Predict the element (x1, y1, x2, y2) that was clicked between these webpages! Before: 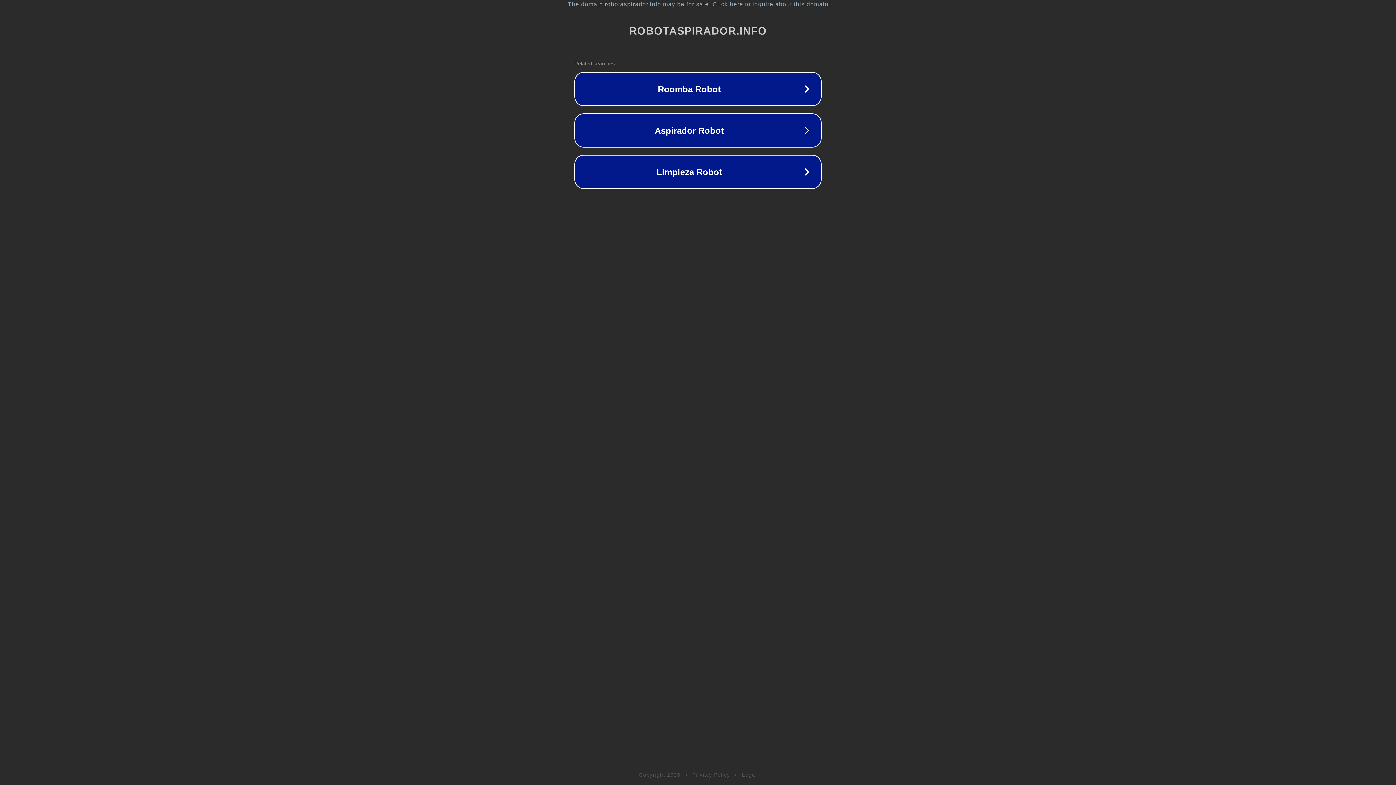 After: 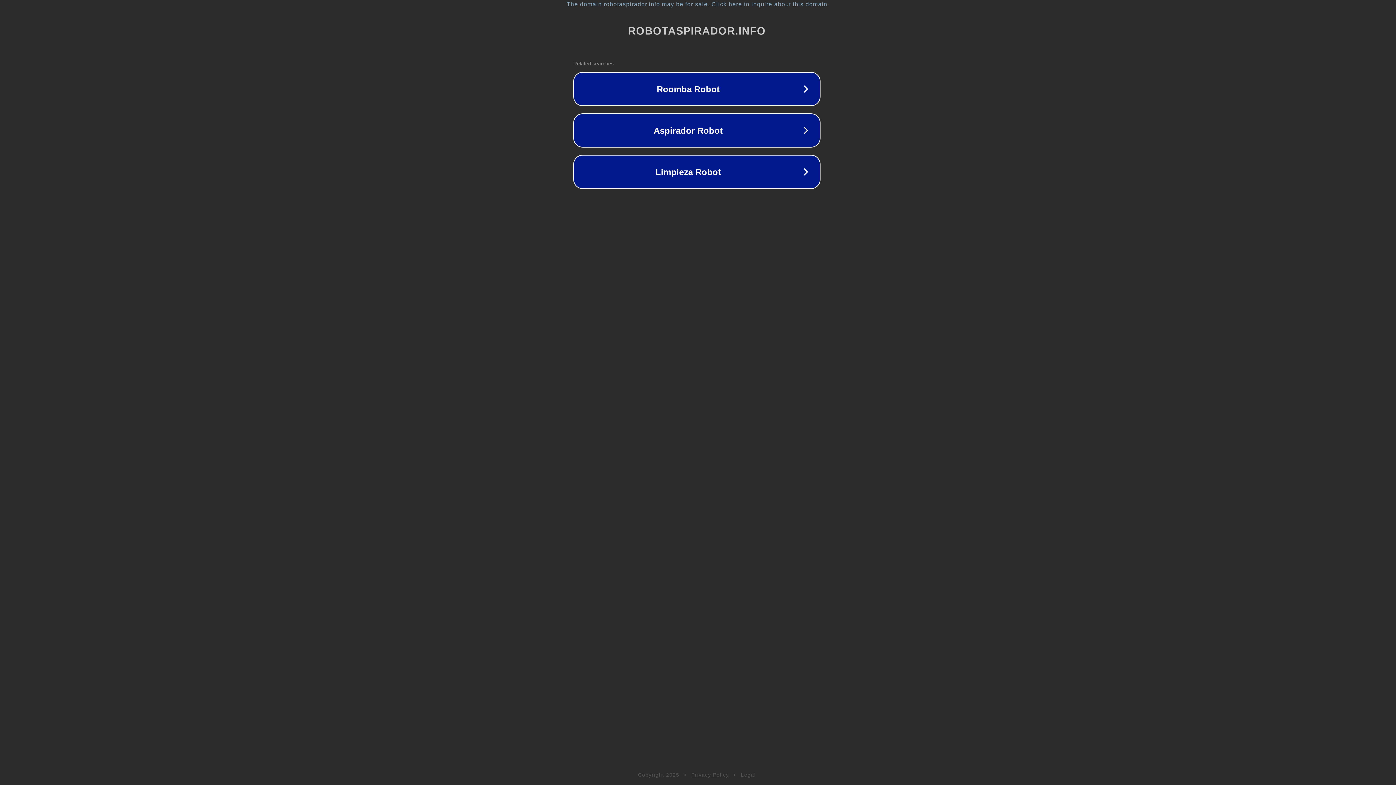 Action: label: The domain robotaspirador.info may be for sale. Click here to inquire about this domain. bbox: (1, 1, 1397, 7)